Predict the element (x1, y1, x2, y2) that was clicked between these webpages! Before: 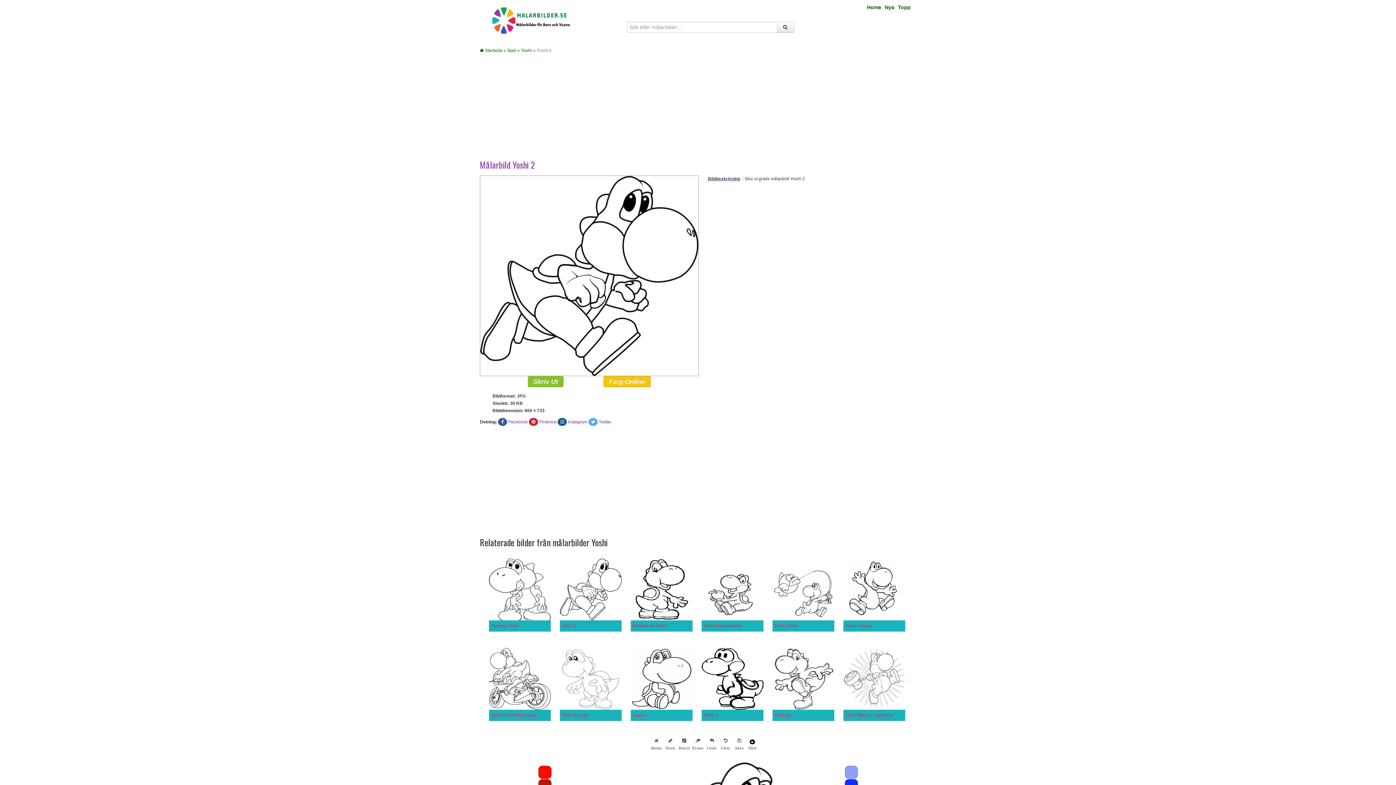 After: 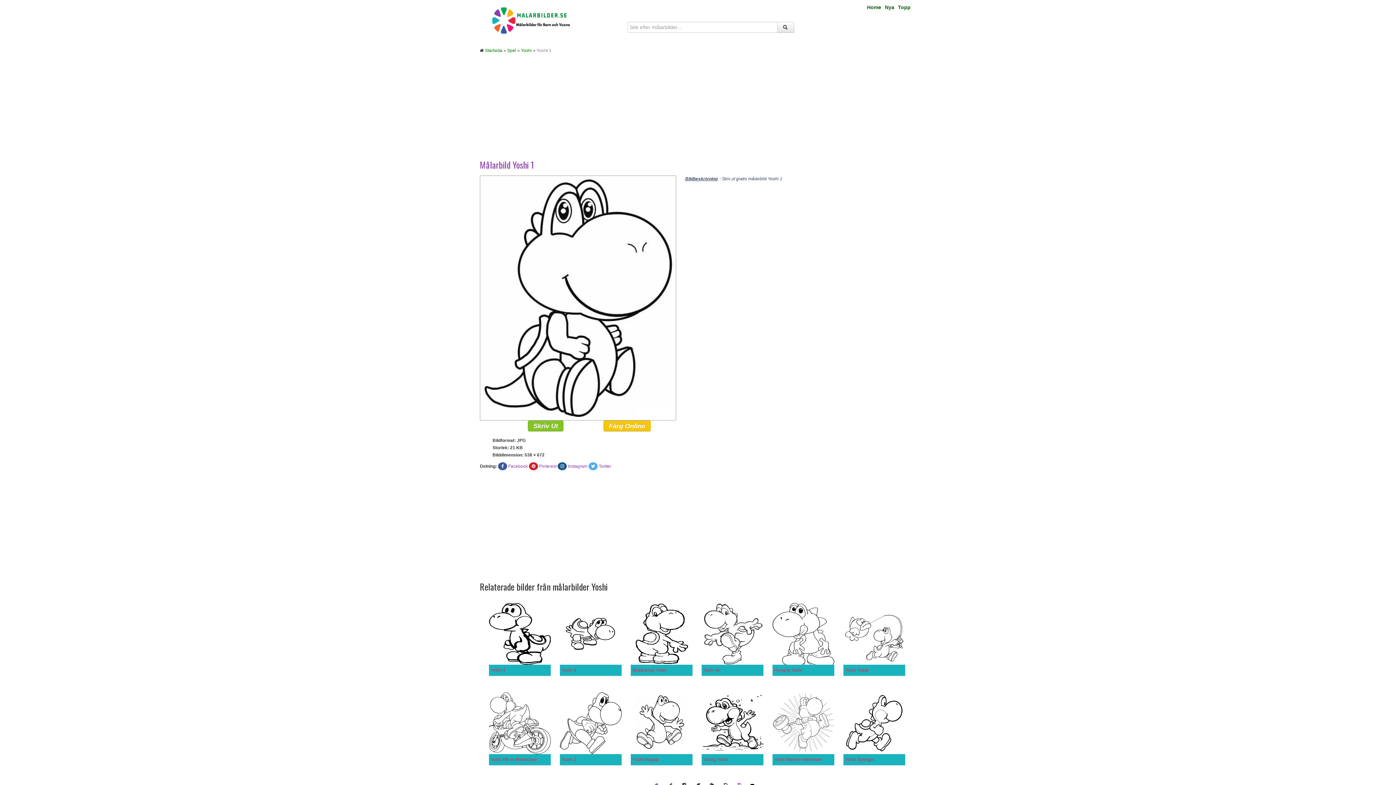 Action: bbox: (630, 676, 692, 681)